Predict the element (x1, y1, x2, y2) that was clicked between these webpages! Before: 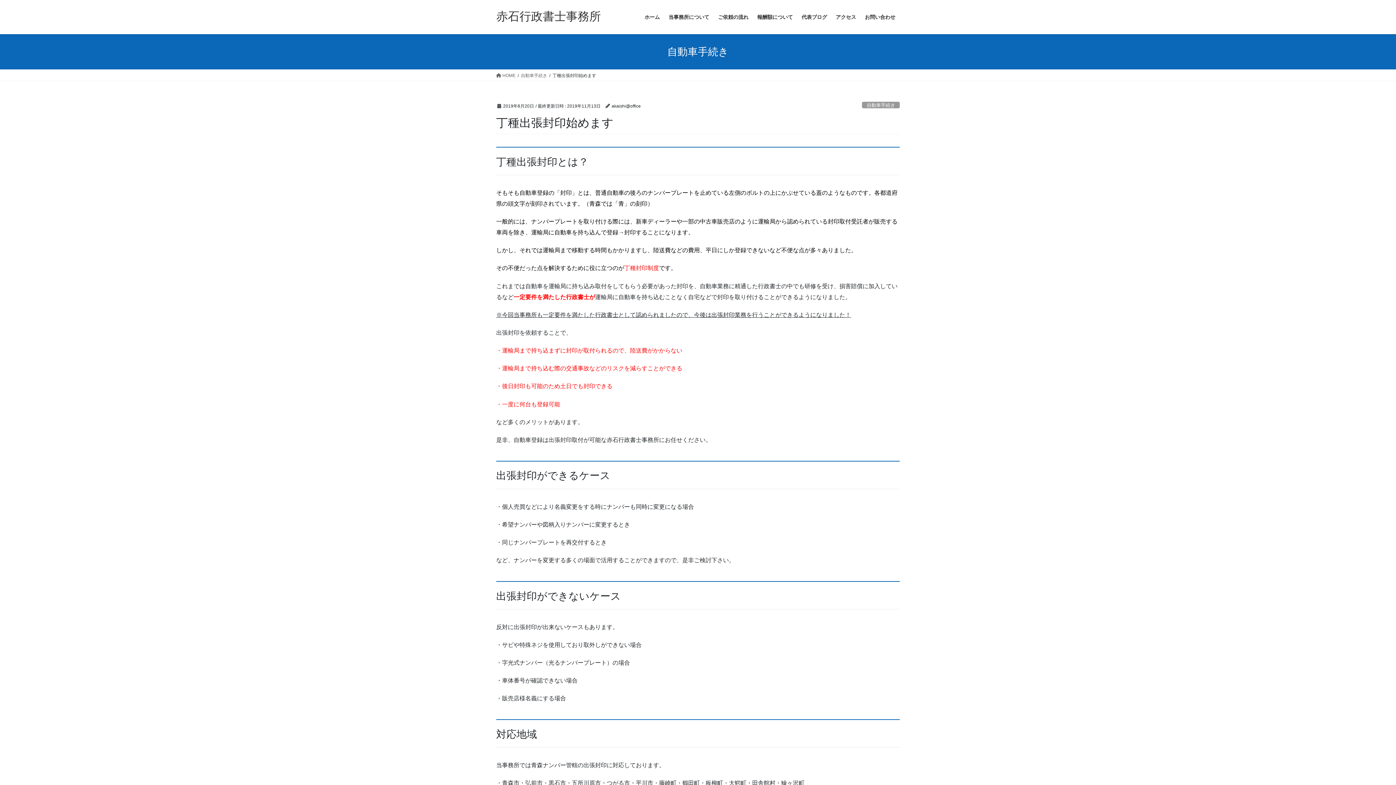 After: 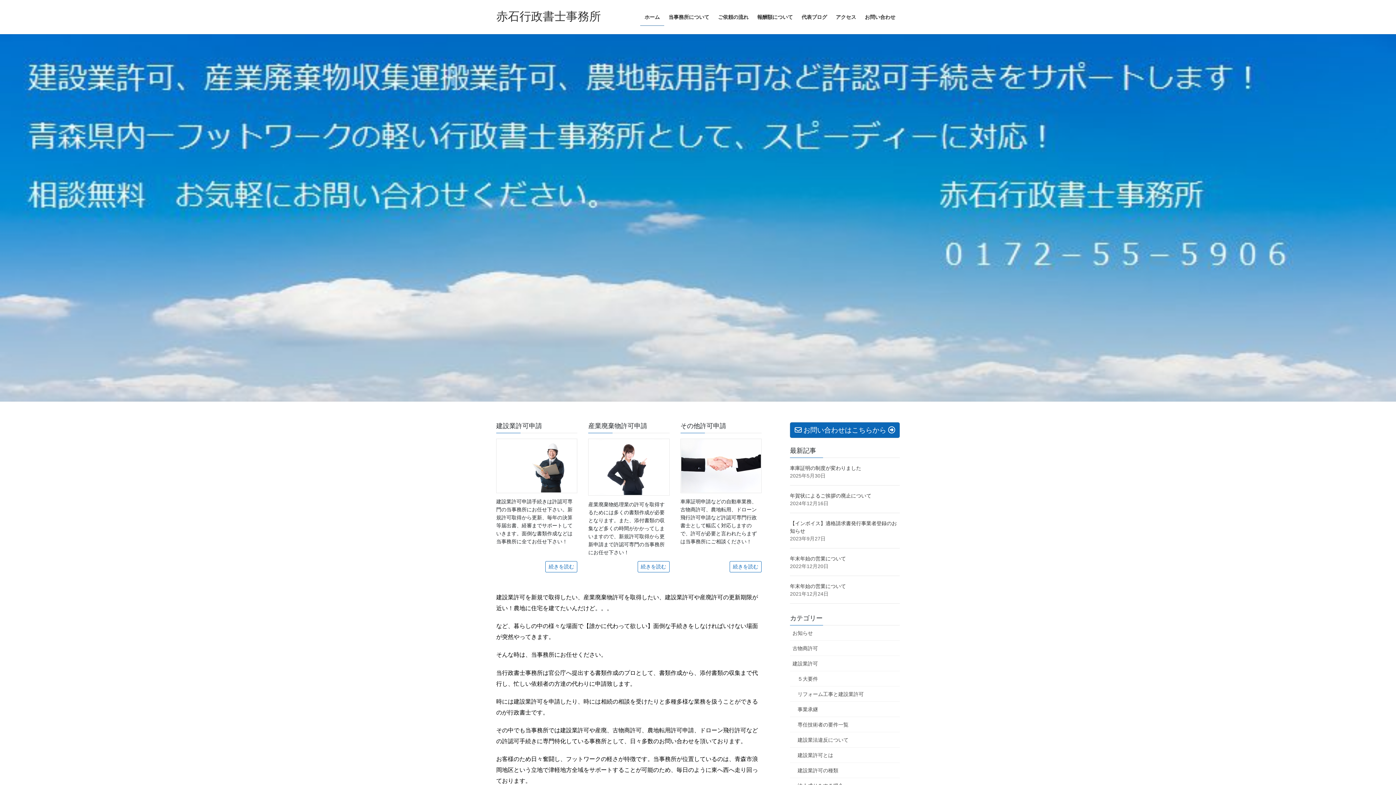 Action: label: 赤石行政書士事務所 bbox: (496, 9, 601, 22)